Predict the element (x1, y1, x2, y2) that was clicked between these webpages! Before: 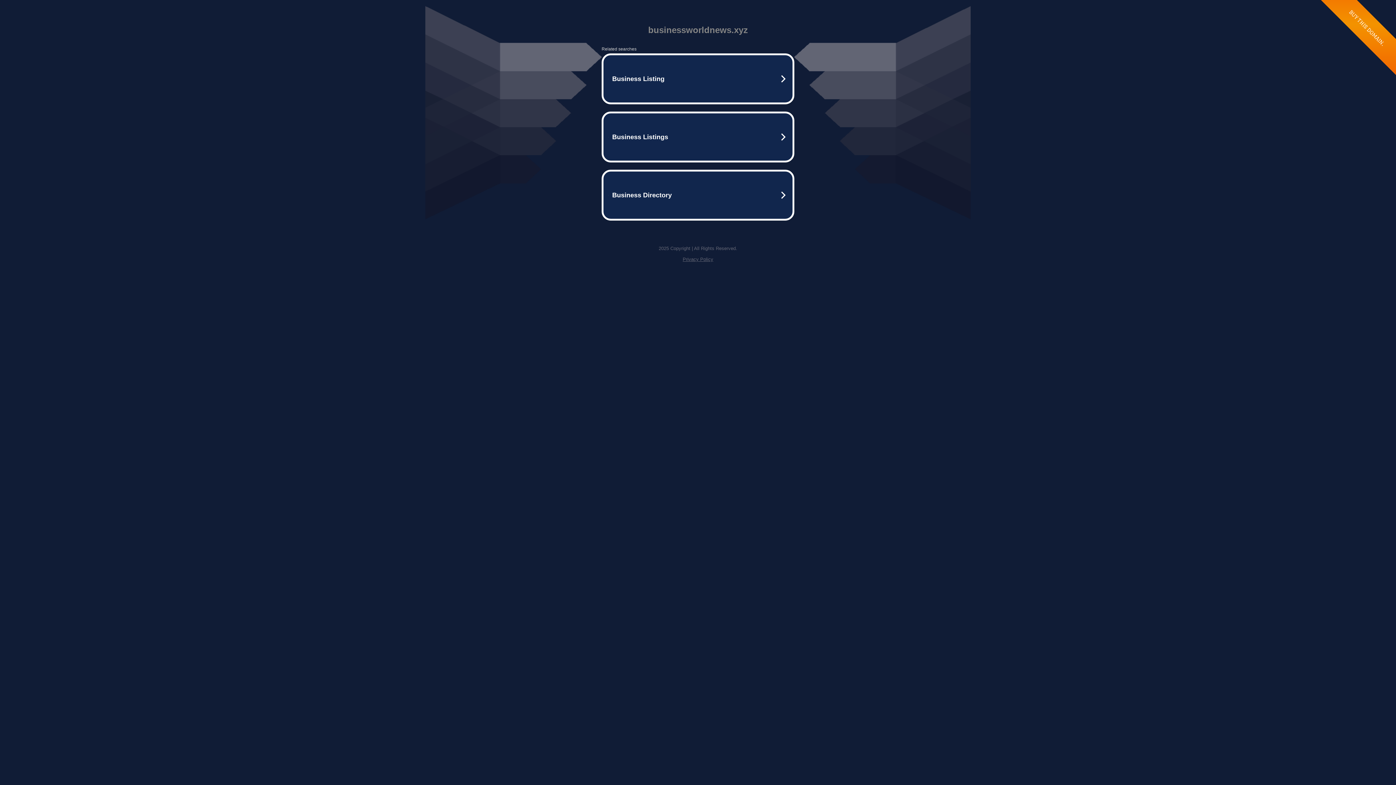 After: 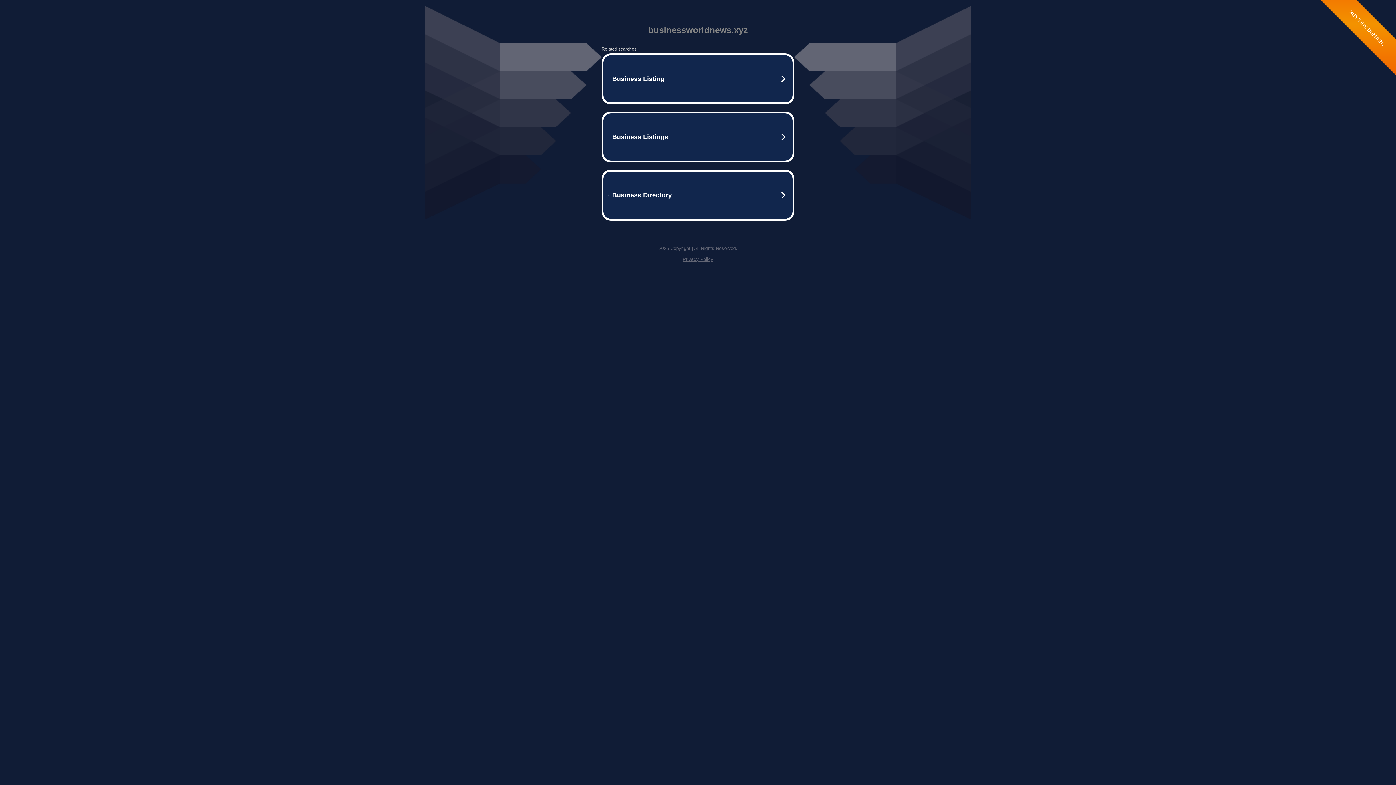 Action: bbox: (682, 256, 713, 262) label: Privacy Policy